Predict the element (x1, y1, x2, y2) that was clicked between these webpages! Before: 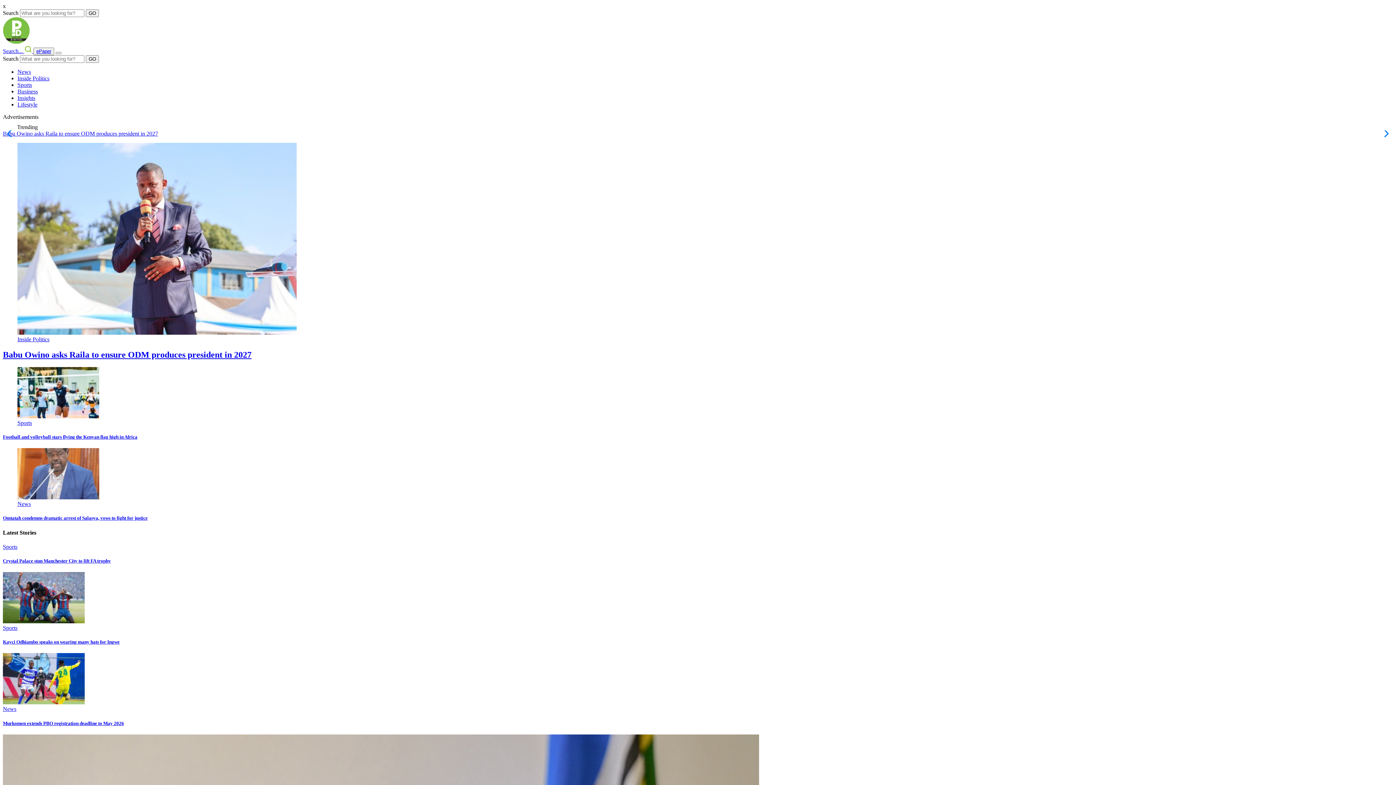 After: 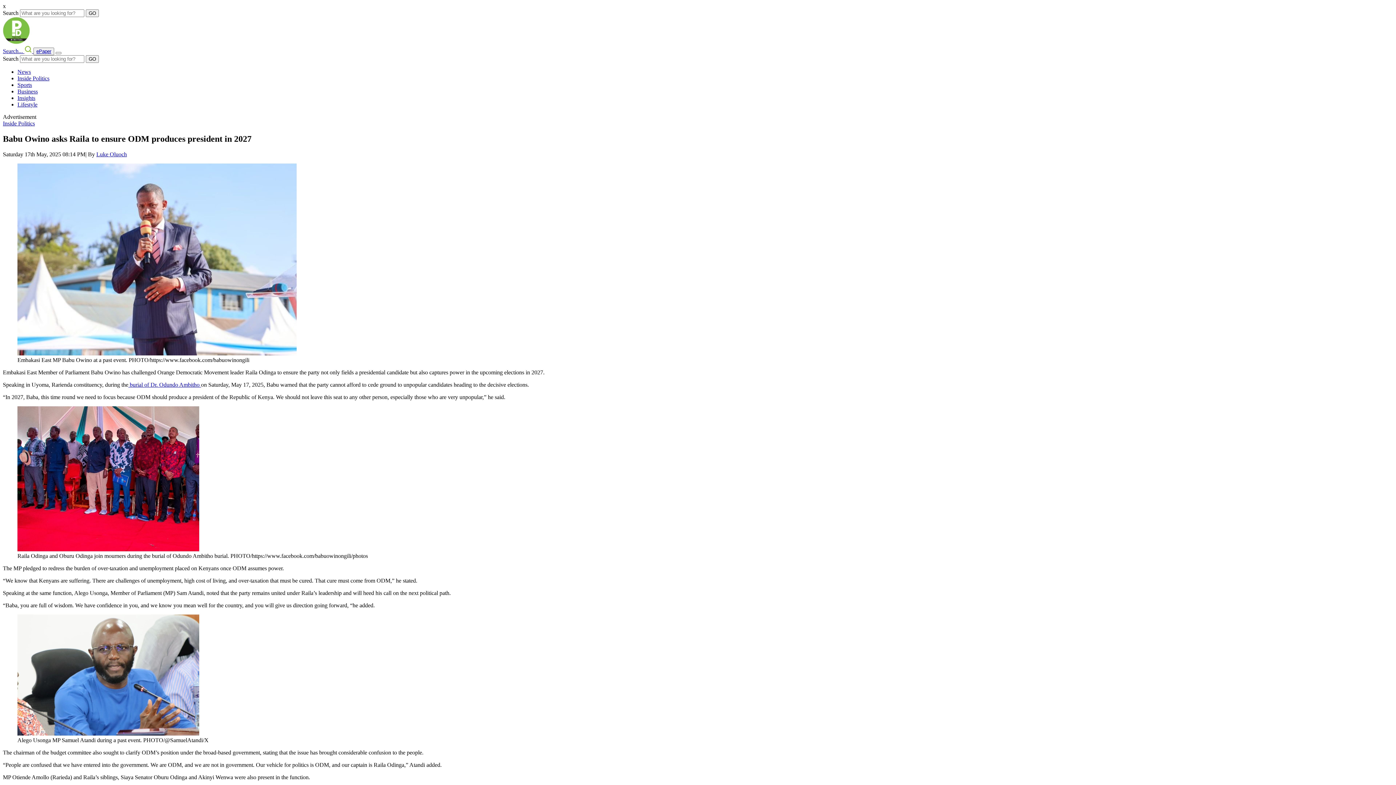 Action: label: Babu Owino asks Raila to ensure ODM produces president in 2027 bbox: (2, 130, 158, 136)